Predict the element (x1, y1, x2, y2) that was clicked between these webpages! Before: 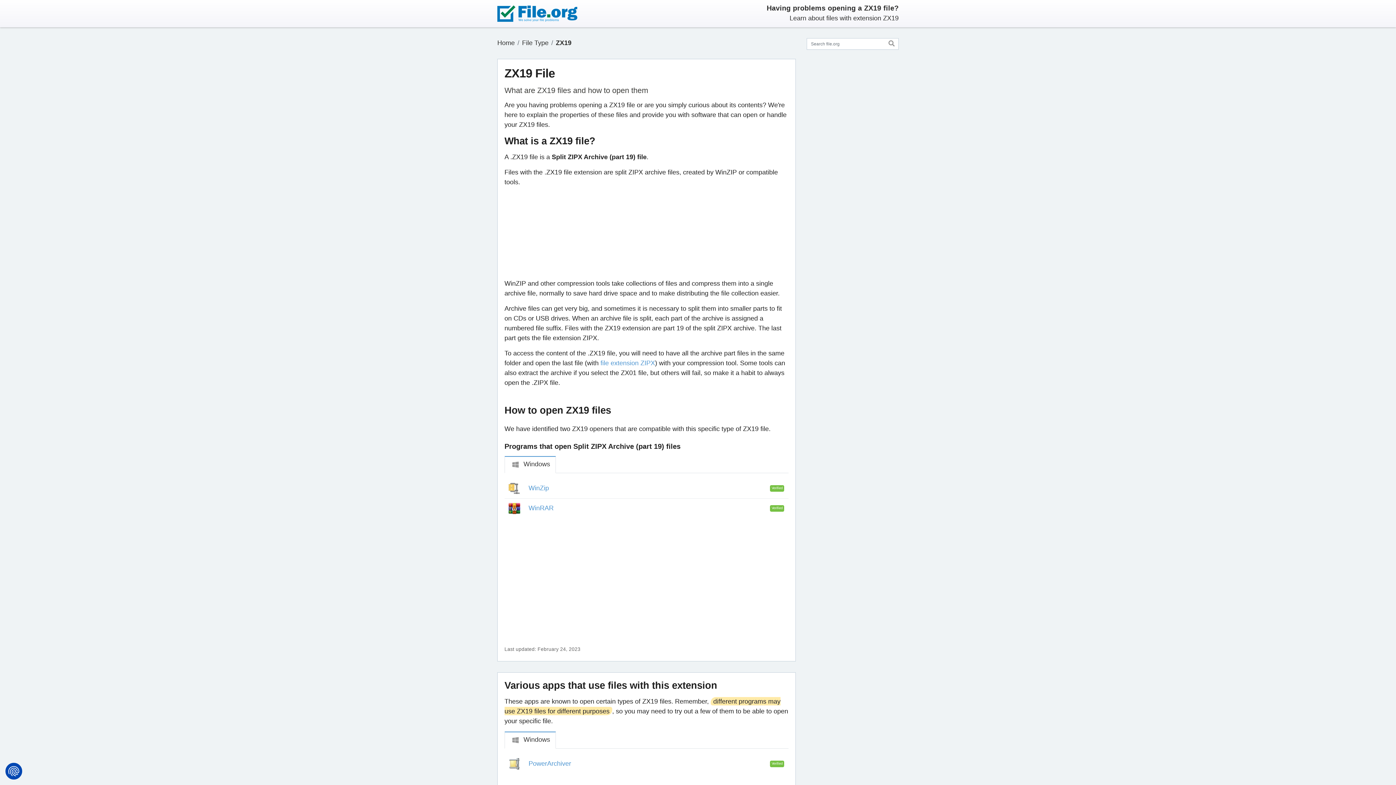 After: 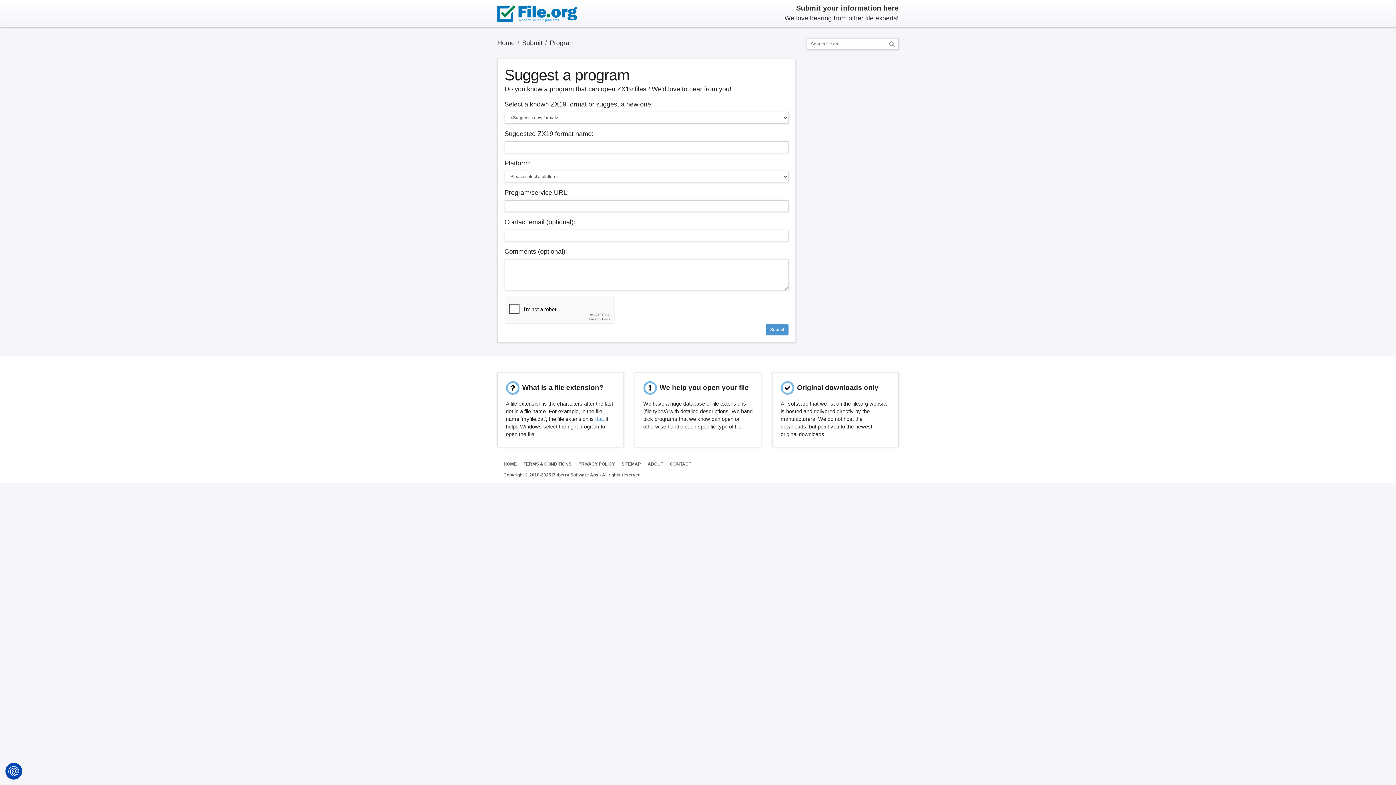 Action: bbox: (744, 759, 788, 765) label: Suggest a program